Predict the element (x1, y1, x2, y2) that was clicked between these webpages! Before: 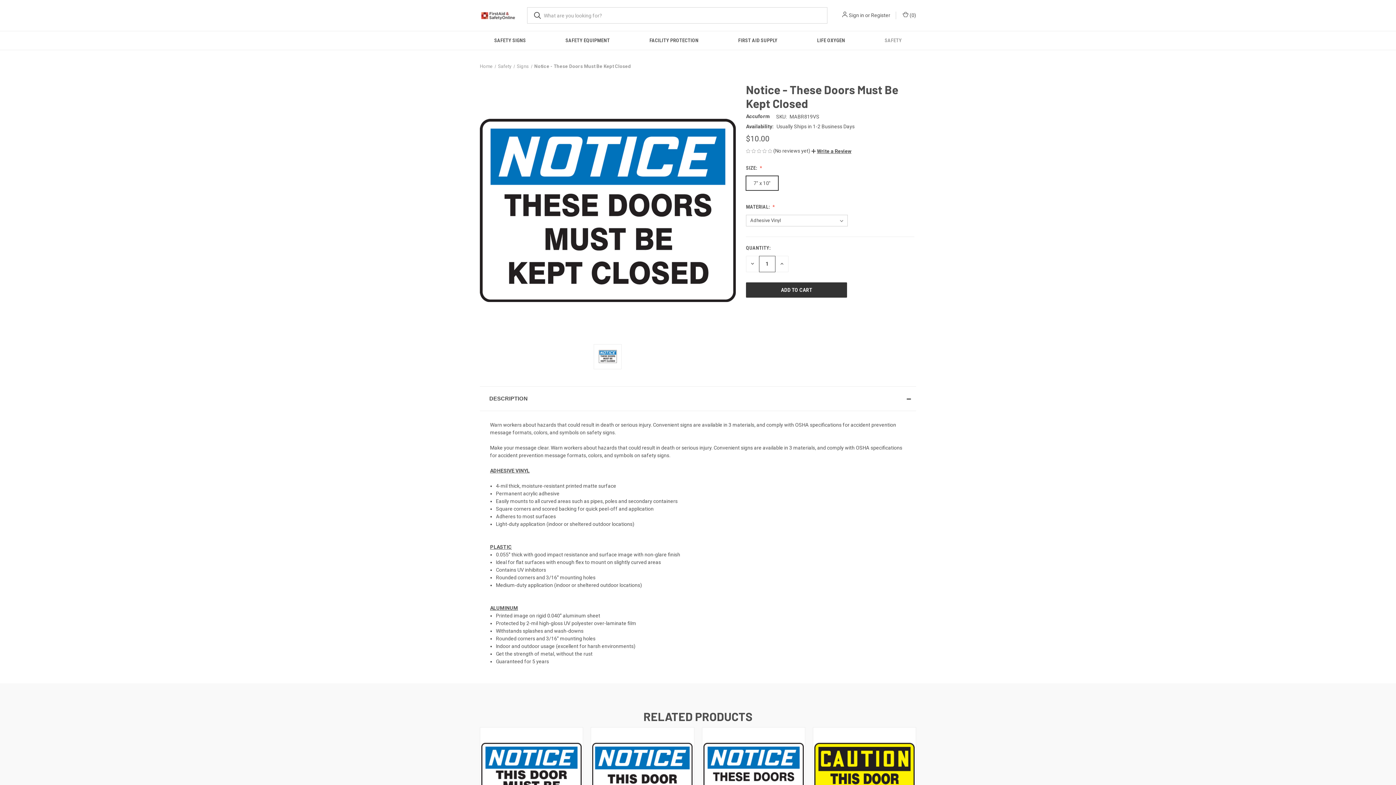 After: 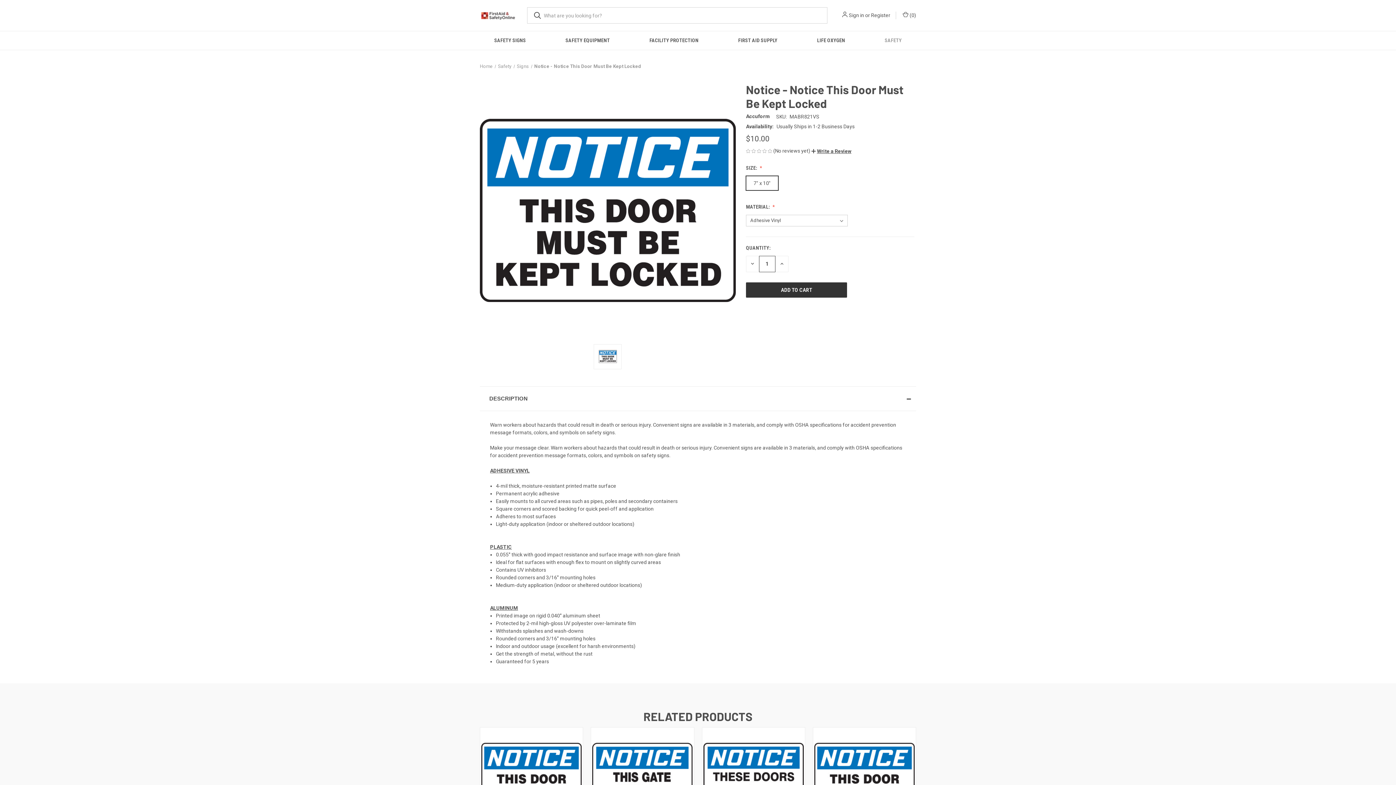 Action: bbox: (592, 729, 692, 829) label: Notice - Notice This Door Must Be Kept Locked, Price range from $9.22 to $24.00

